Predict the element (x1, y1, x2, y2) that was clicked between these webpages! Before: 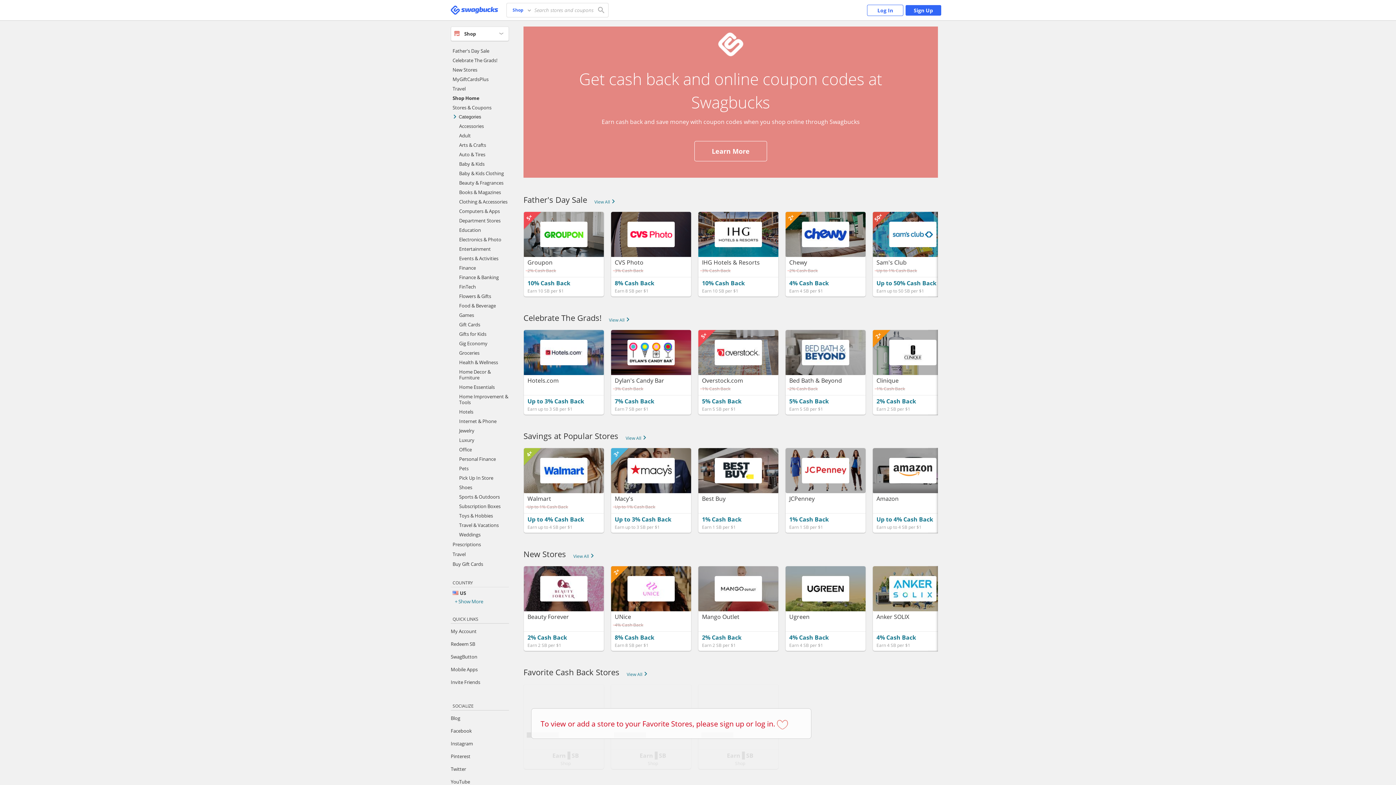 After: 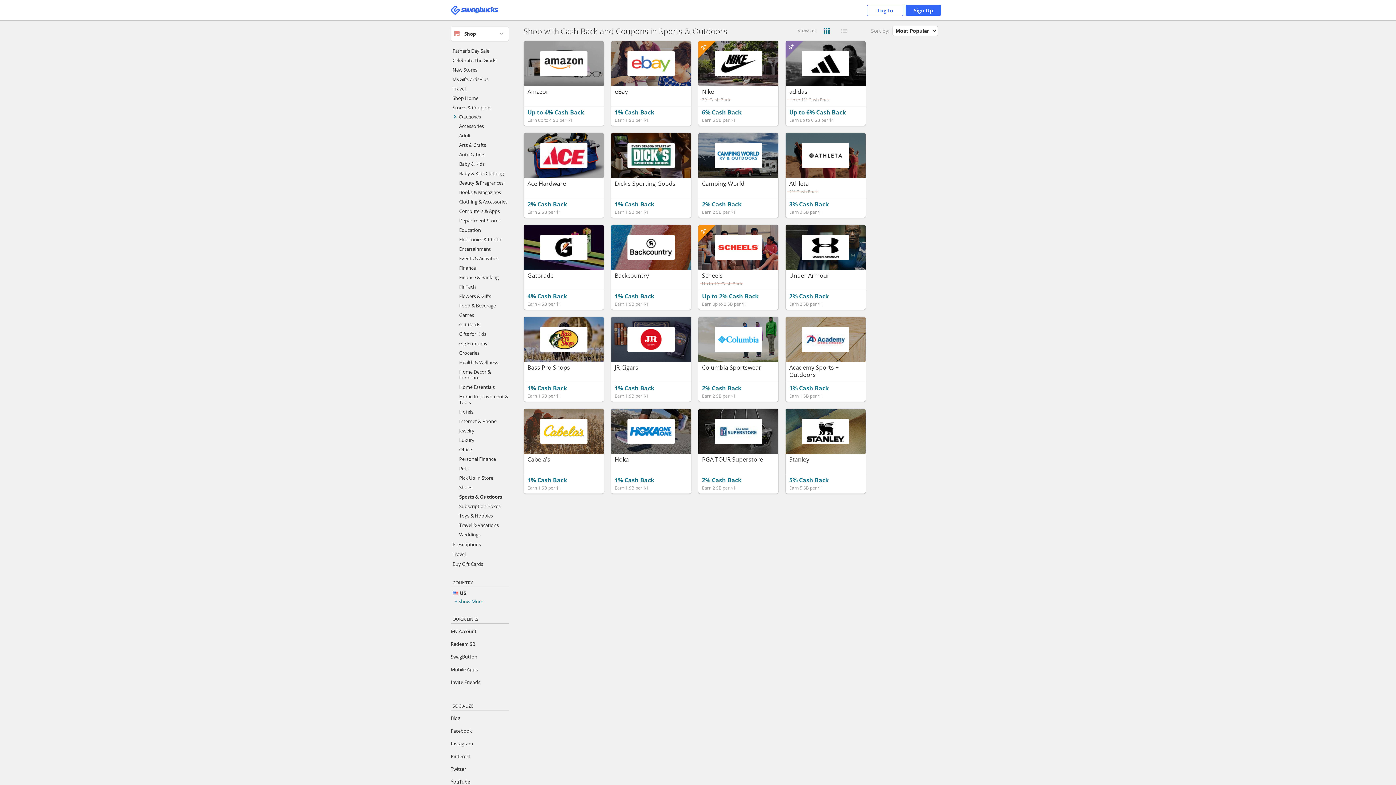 Action: bbox: (459, 492, 509, 501) label: Sports & Outdoors